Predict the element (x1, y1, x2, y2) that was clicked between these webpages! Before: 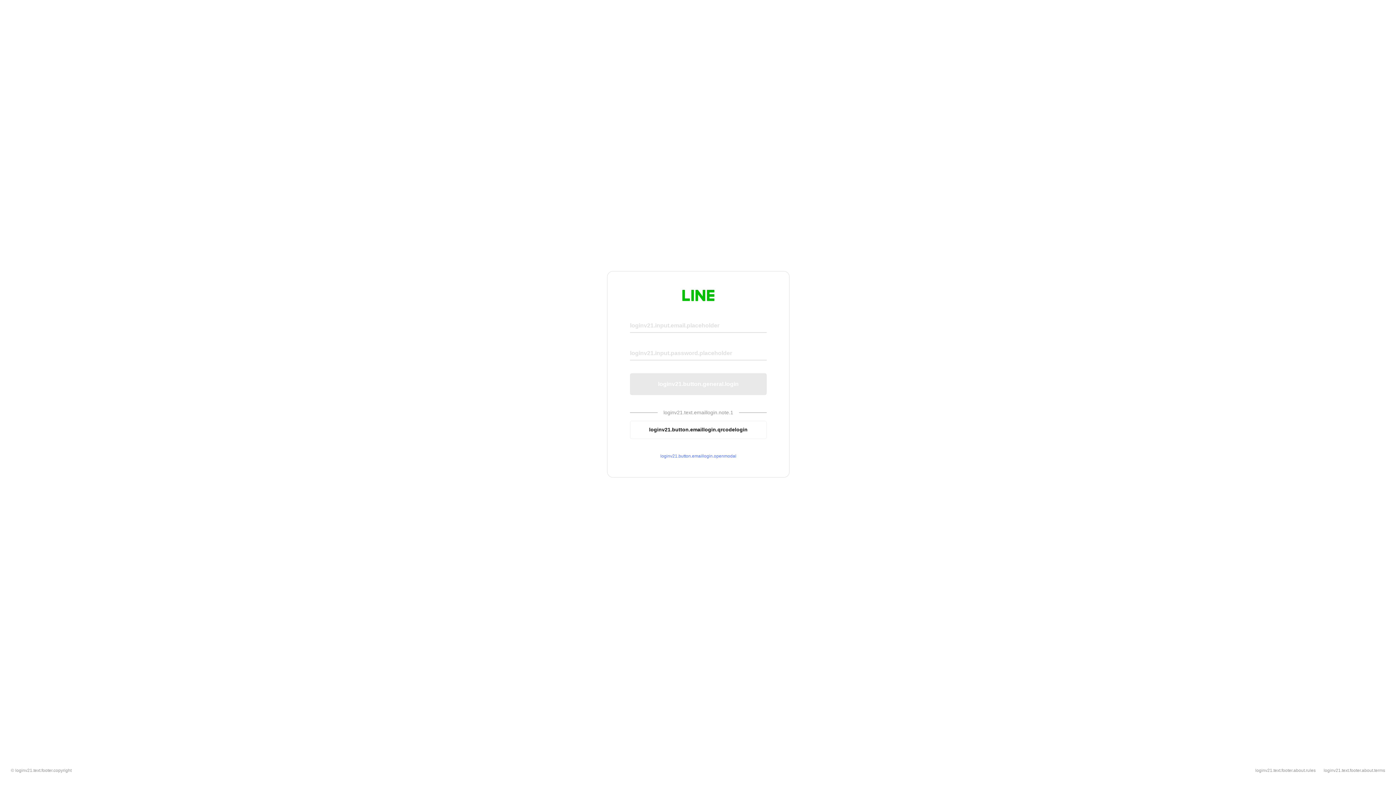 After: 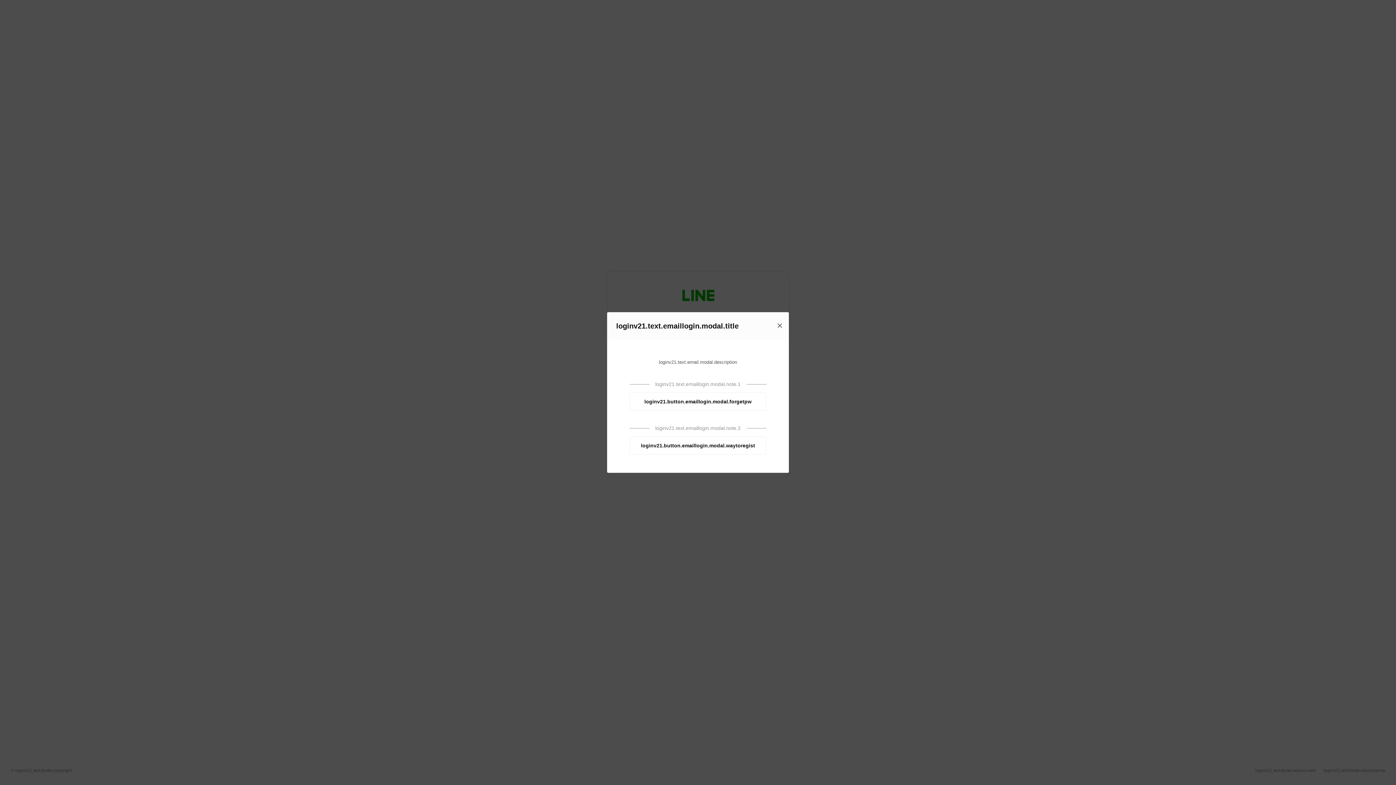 Action: label: loginv21.button.emaillogin.openmodal bbox: (630, 453, 766, 459)